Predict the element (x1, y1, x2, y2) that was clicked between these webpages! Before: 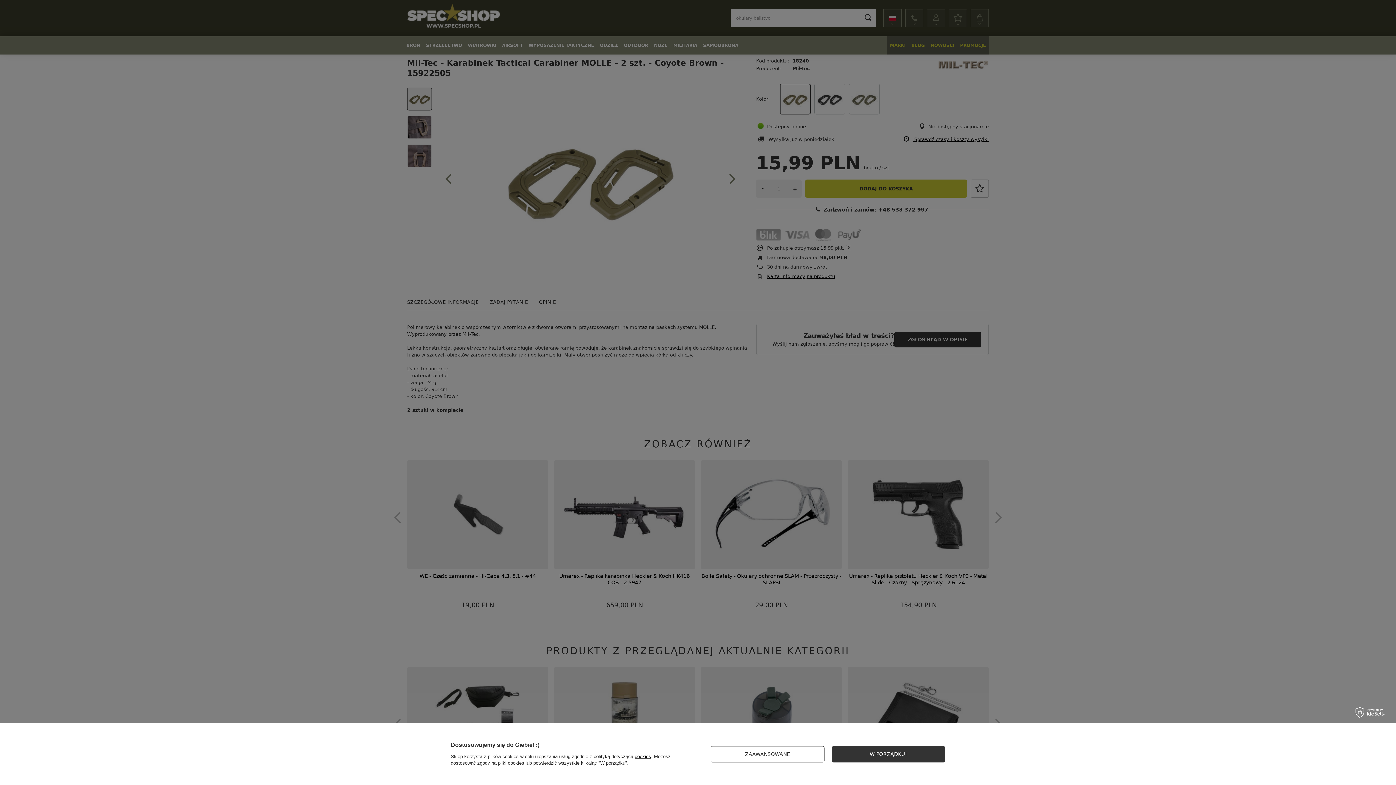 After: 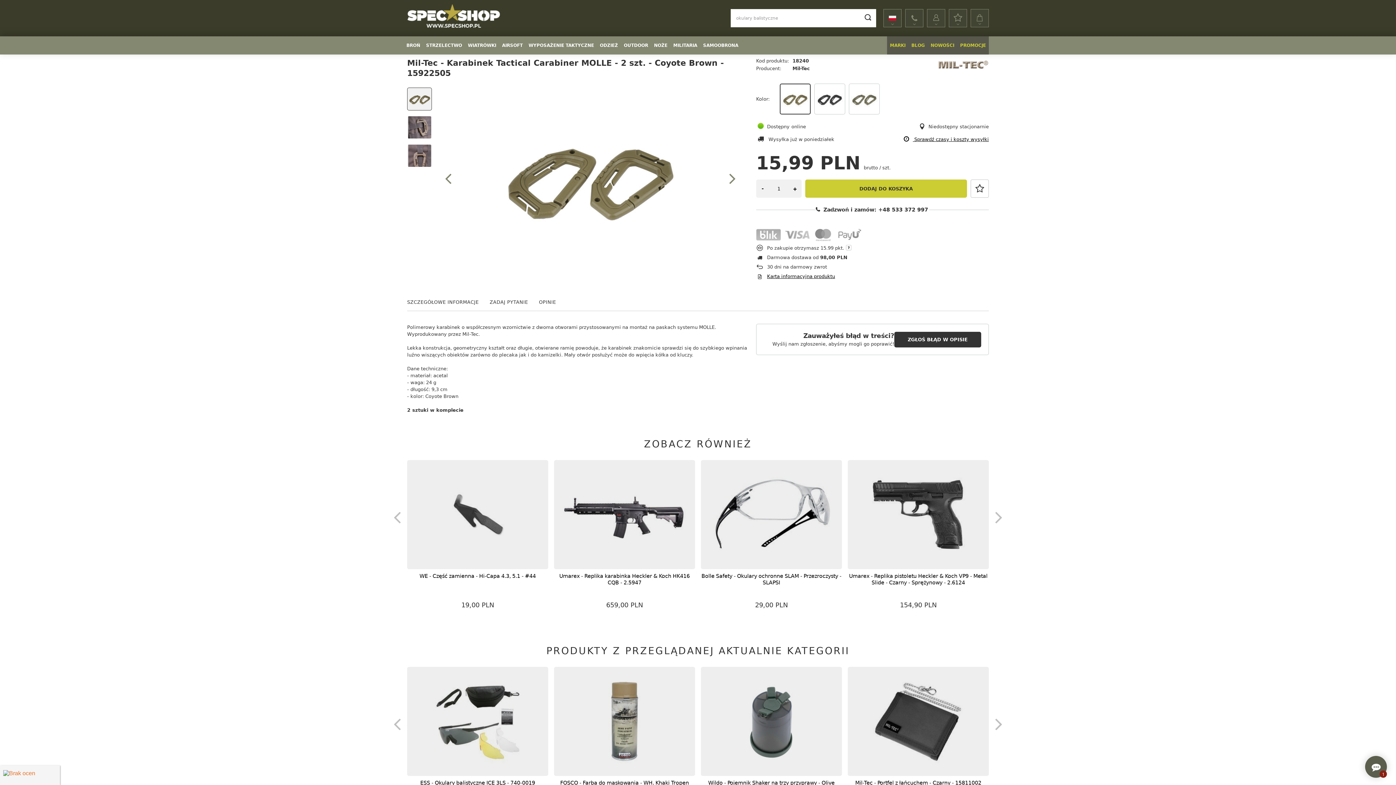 Action: label: W PORZĄDKU! bbox: (831, 746, 945, 762)